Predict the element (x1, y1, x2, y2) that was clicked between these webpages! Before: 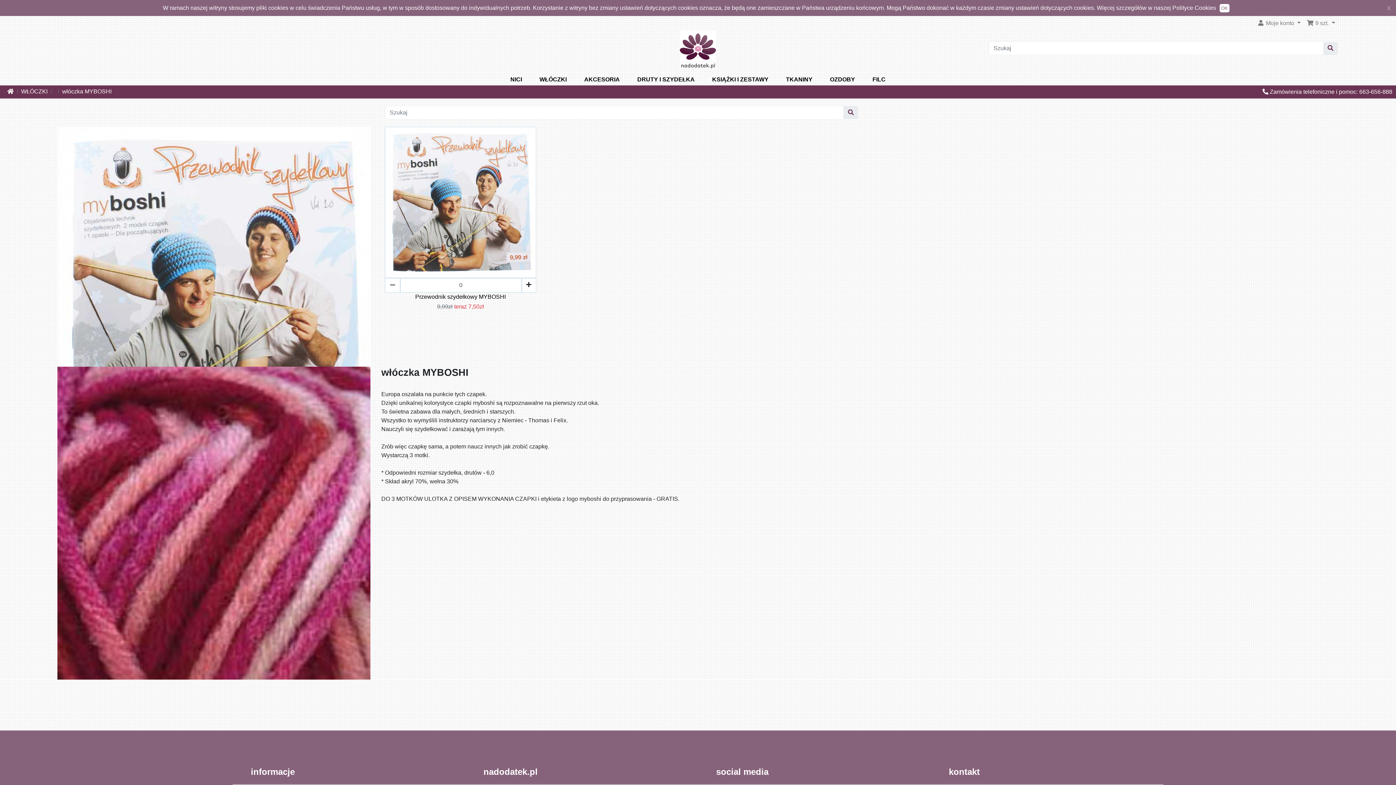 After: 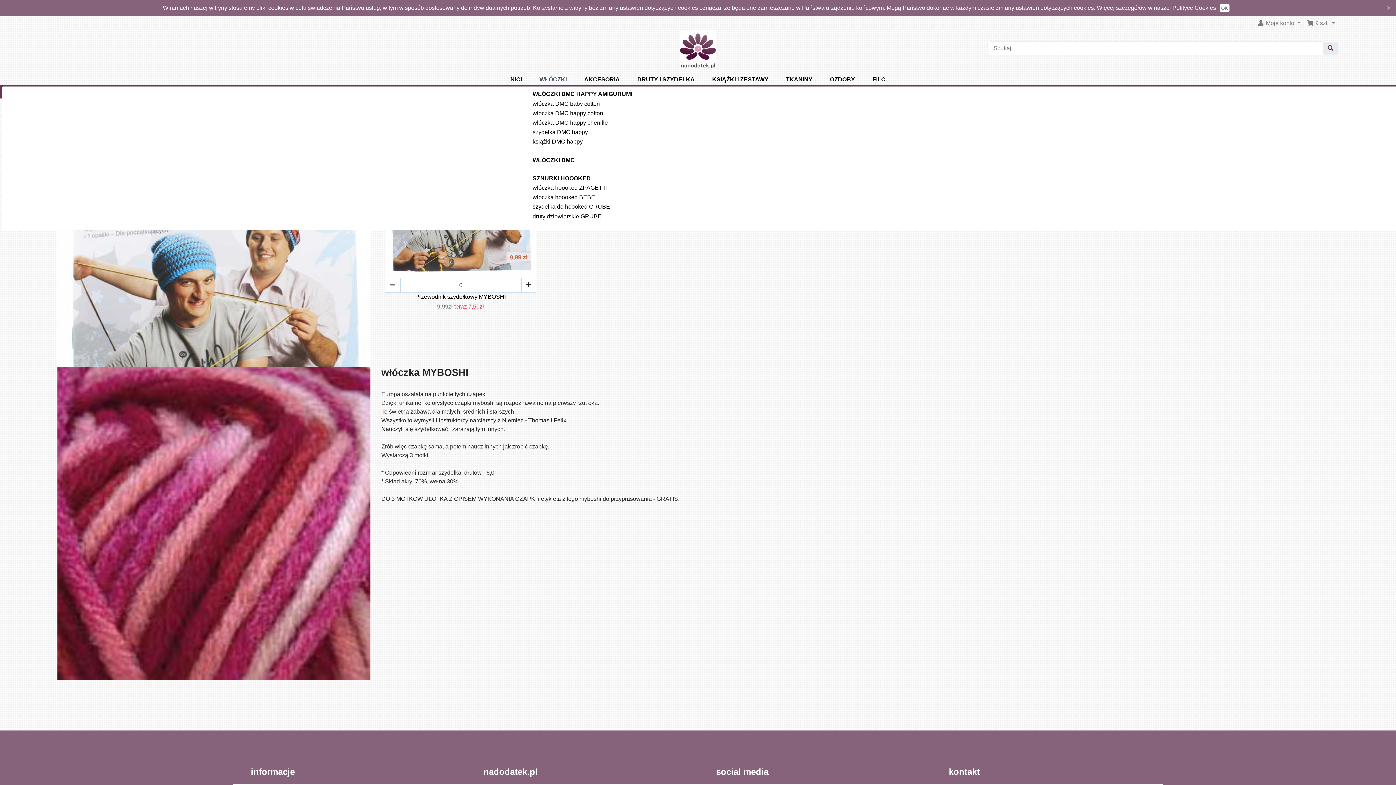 Action: label: WŁÓCZKI bbox: (530, 70, 575, 85)